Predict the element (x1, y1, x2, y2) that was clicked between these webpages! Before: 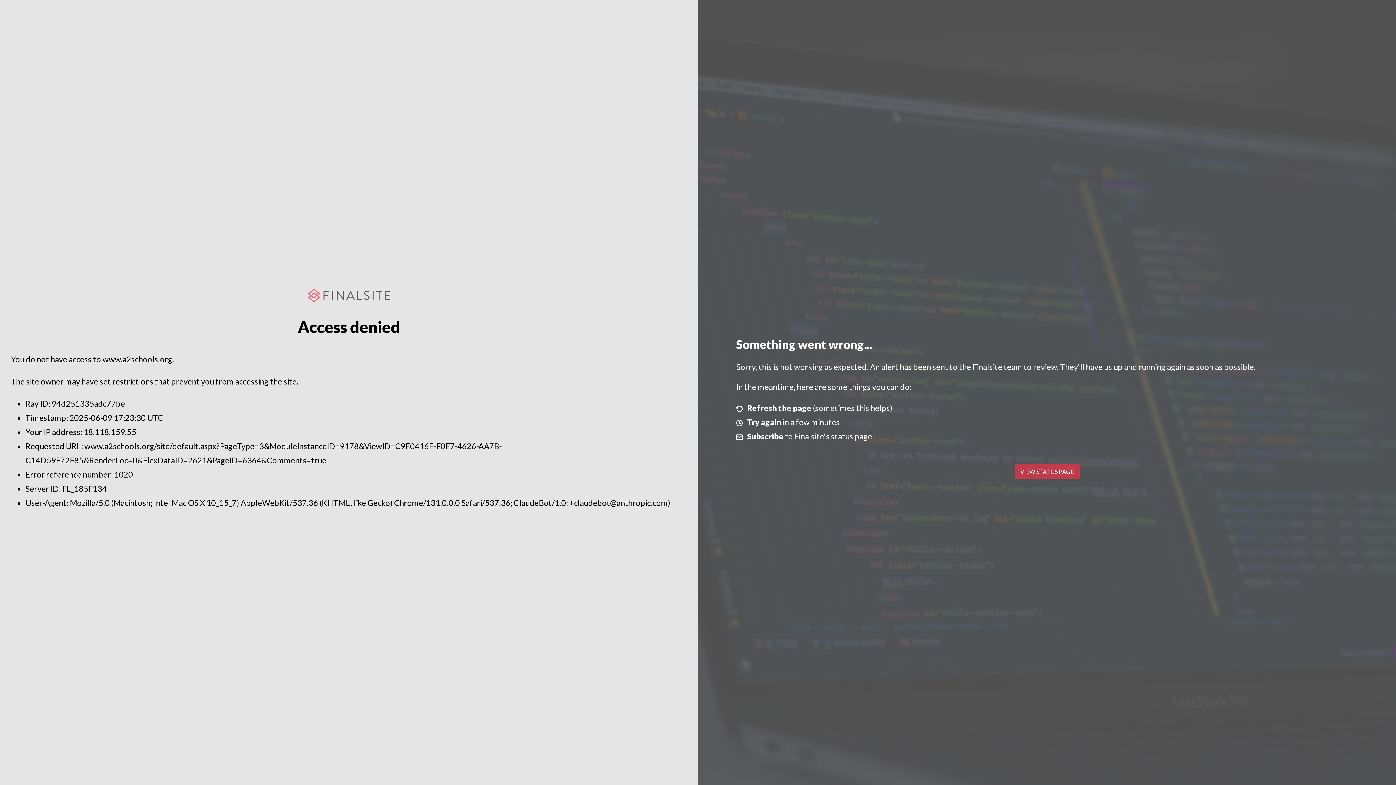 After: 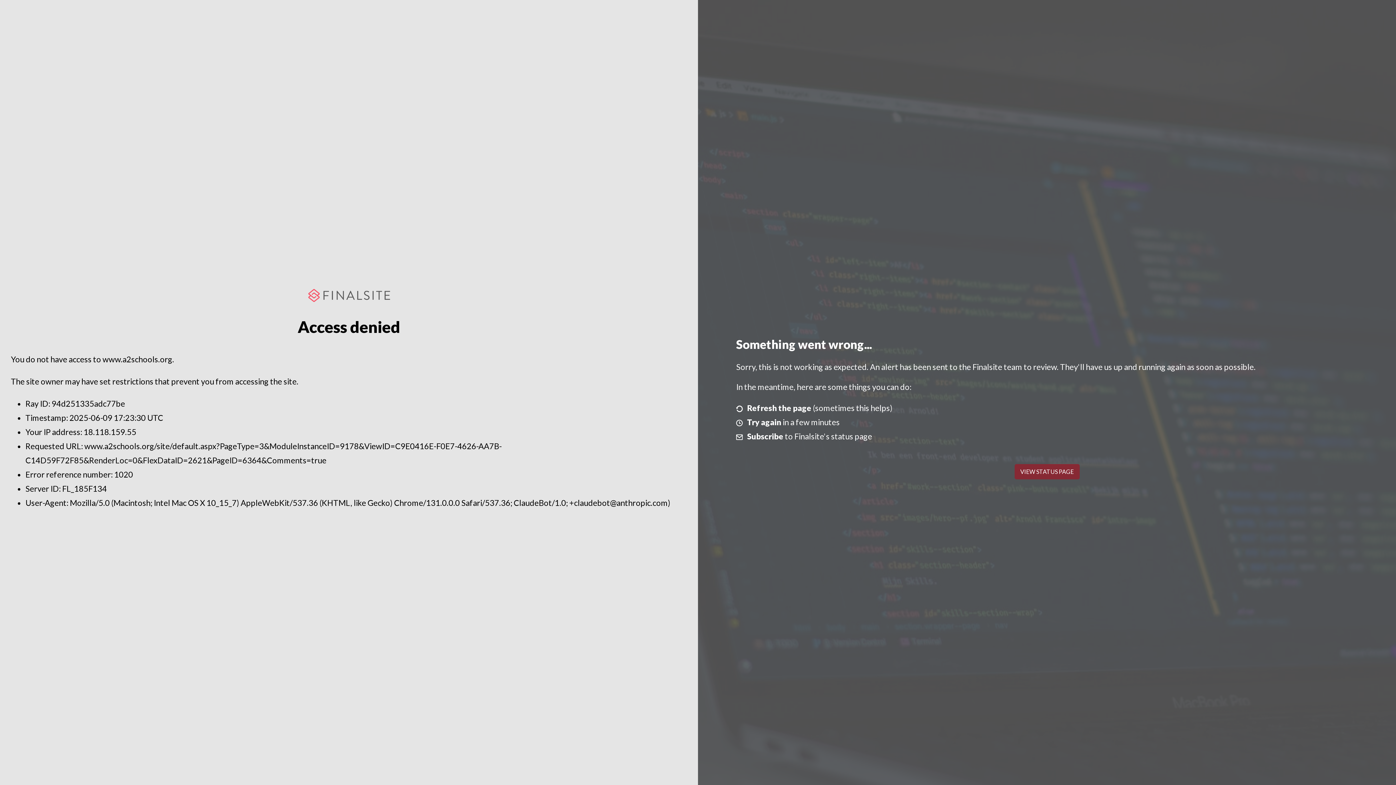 Action: bbox: (1014, 464, 1079, 479) label: VIEW STATUS PAGE